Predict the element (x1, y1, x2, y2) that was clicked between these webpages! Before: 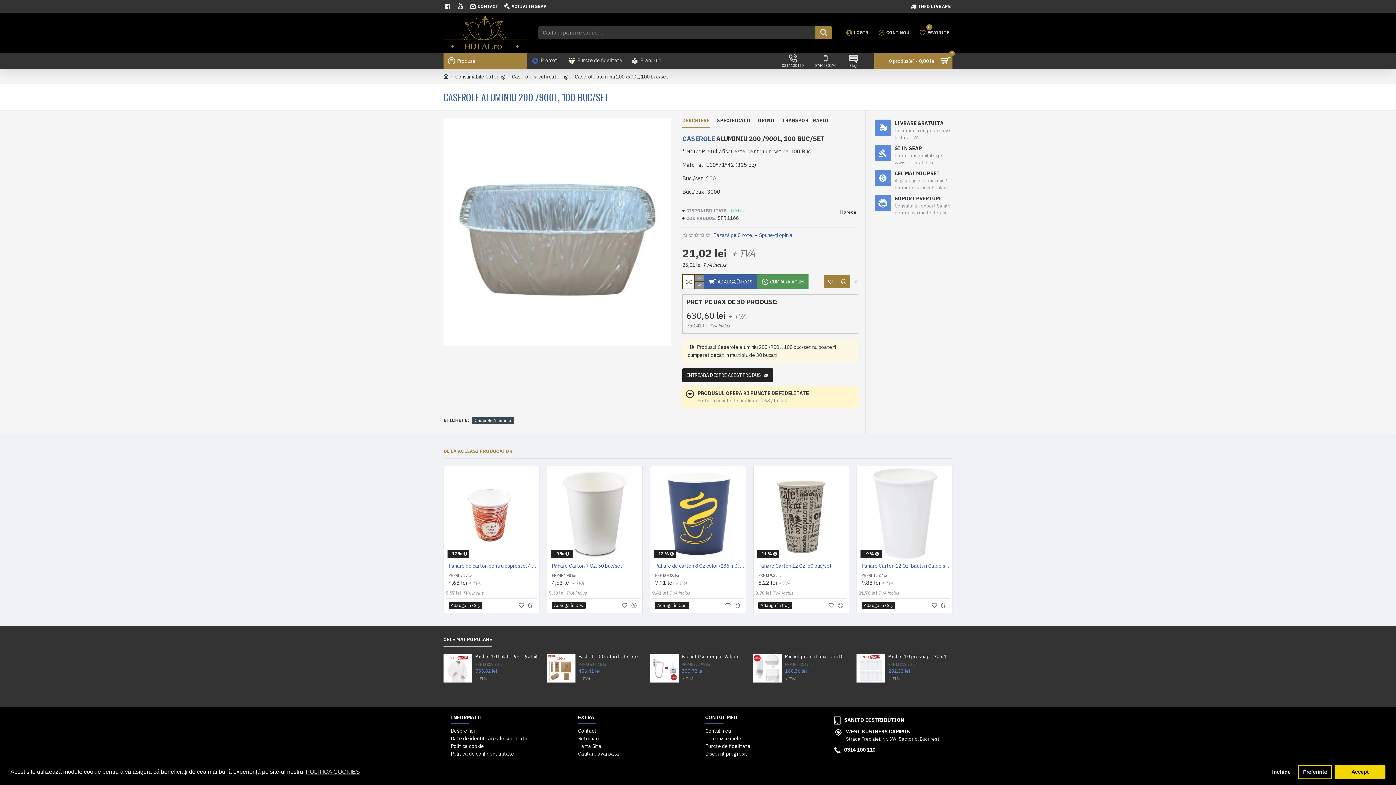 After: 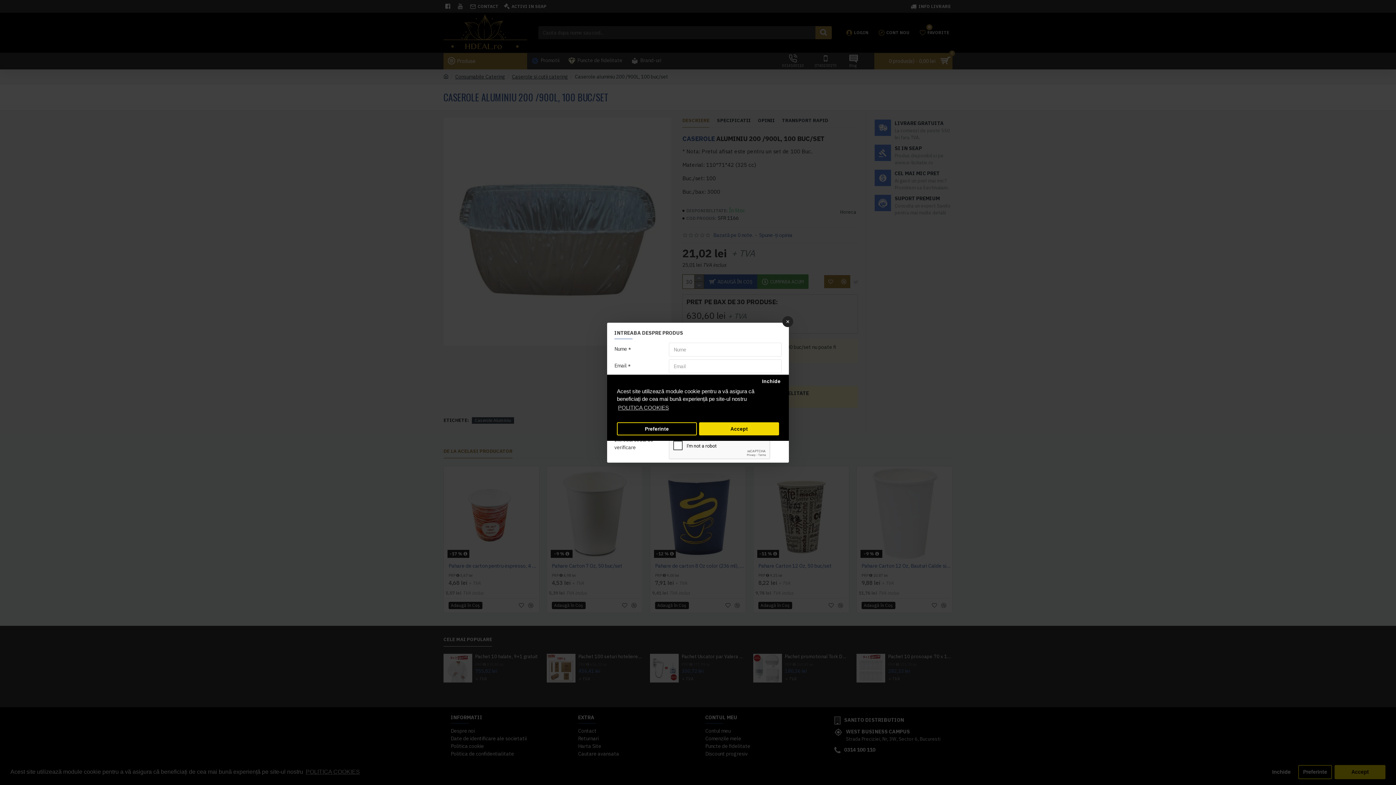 Action: label: INTREABA DESPRE ACEST PRODUS bbox: (682, 368, 773, 382)